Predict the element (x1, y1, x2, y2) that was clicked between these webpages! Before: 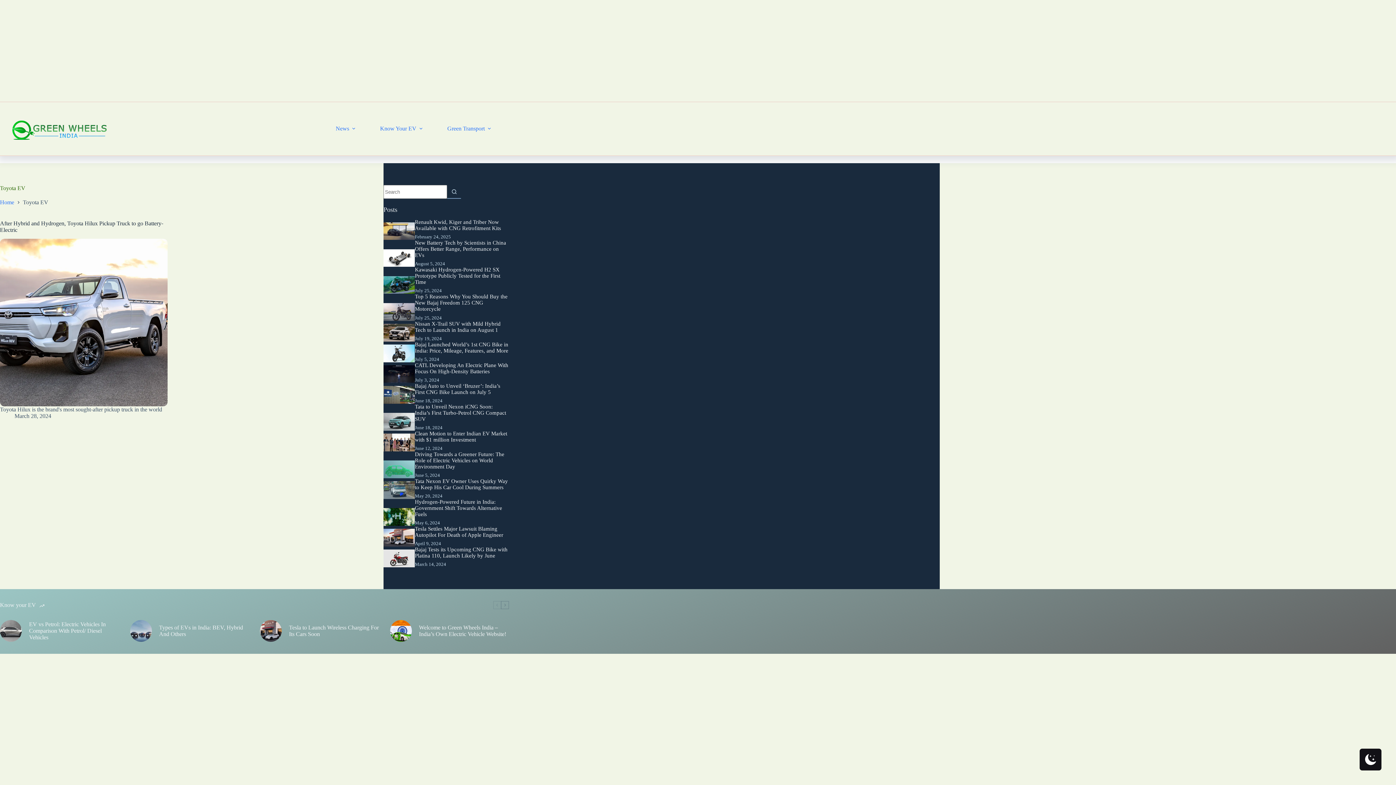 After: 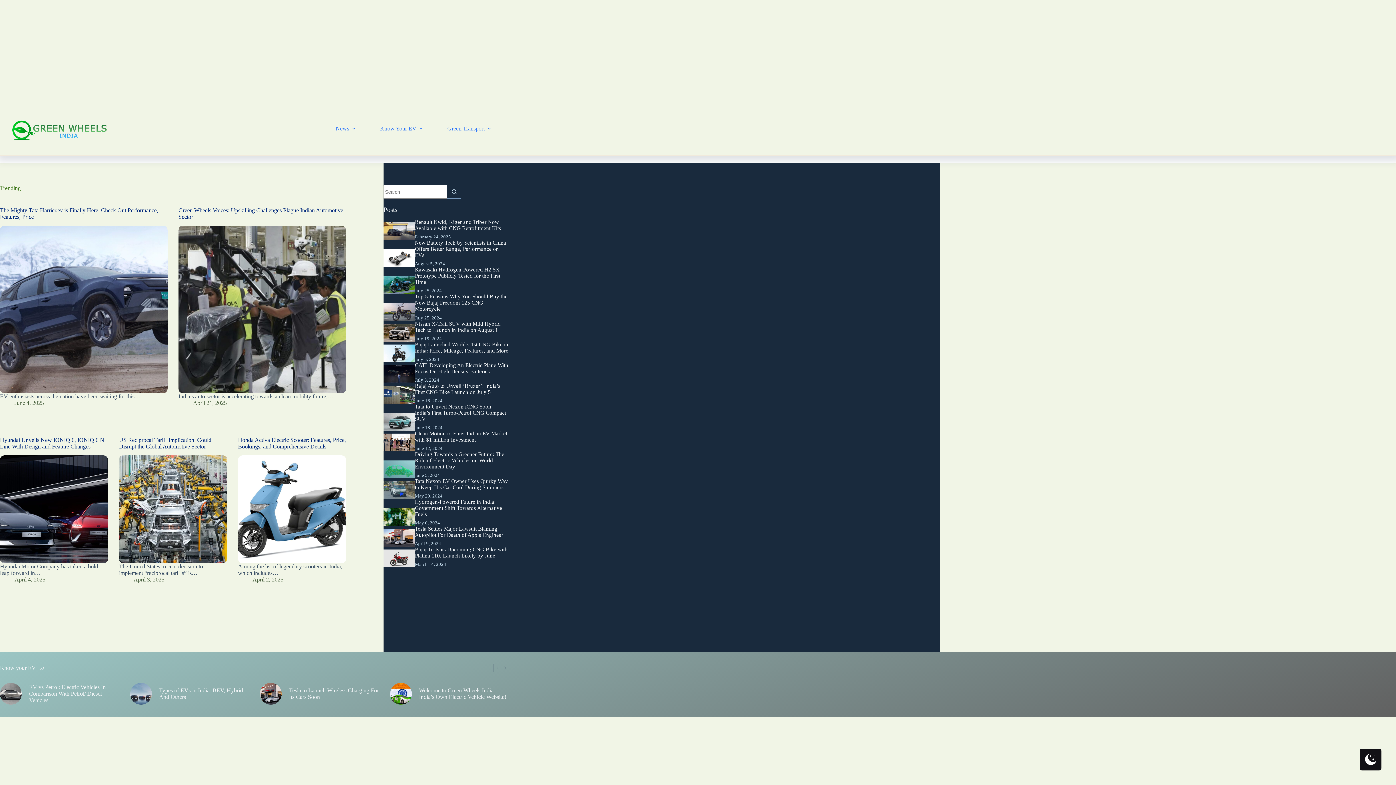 Action: bbox: (4, 106, 113, 151)